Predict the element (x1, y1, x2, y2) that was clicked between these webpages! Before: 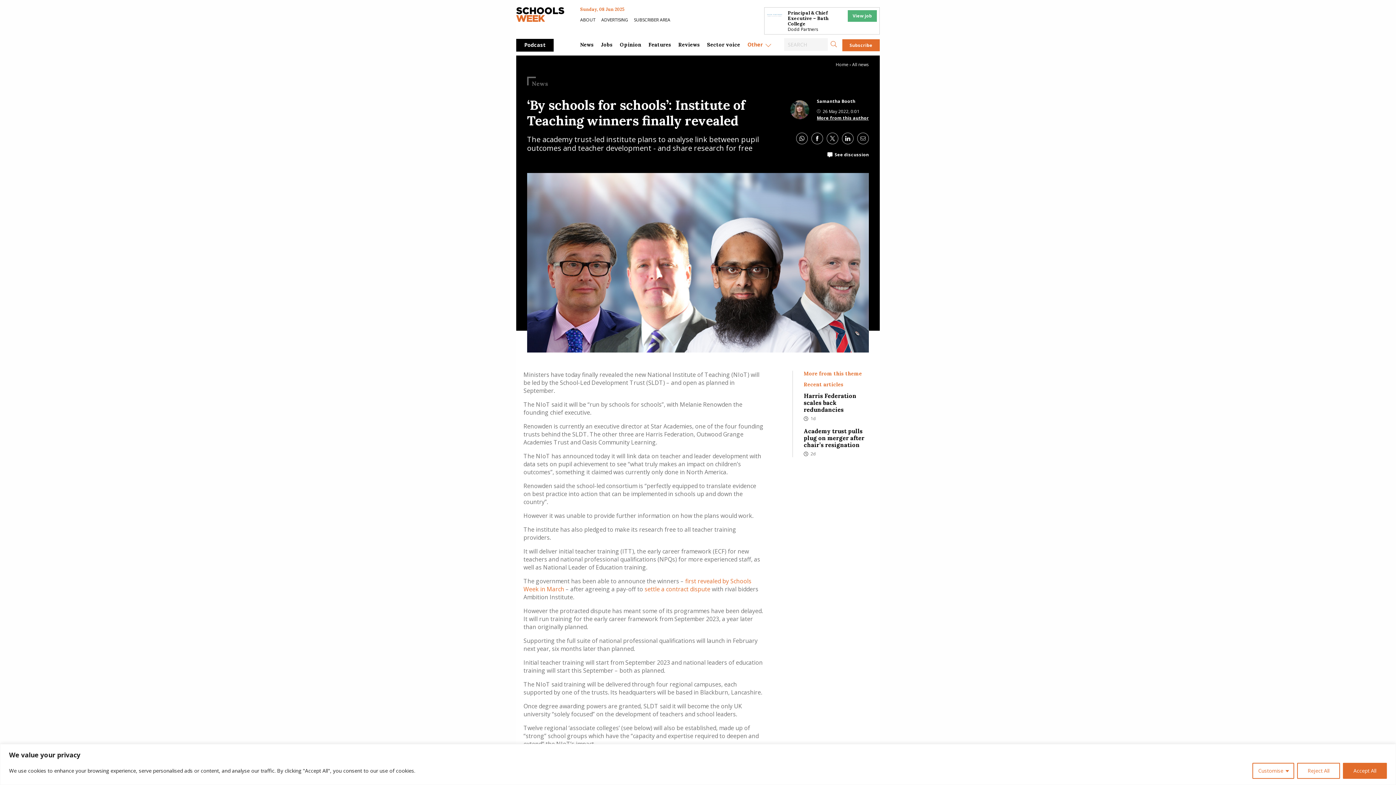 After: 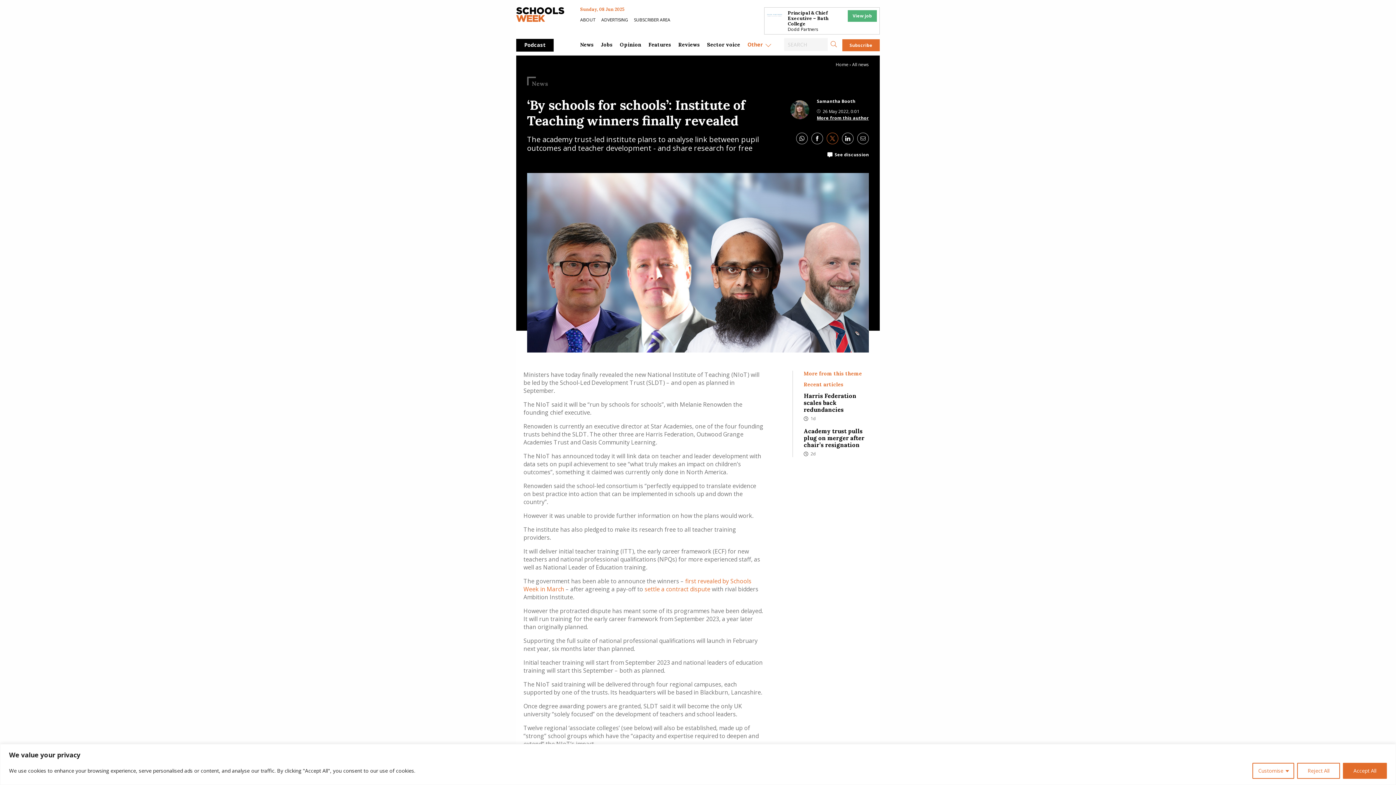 Action: label: Twitter link bbox: (826, 132, 838, 144)